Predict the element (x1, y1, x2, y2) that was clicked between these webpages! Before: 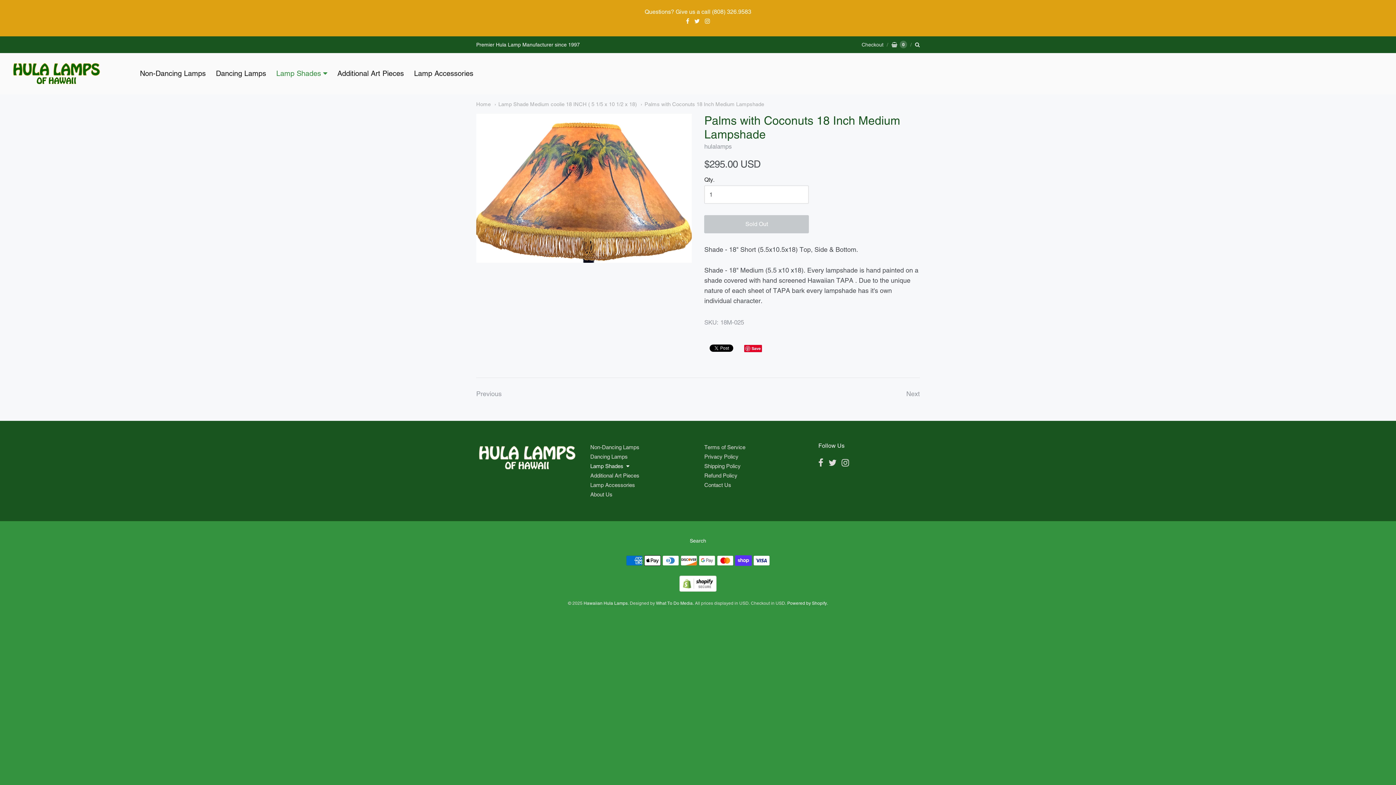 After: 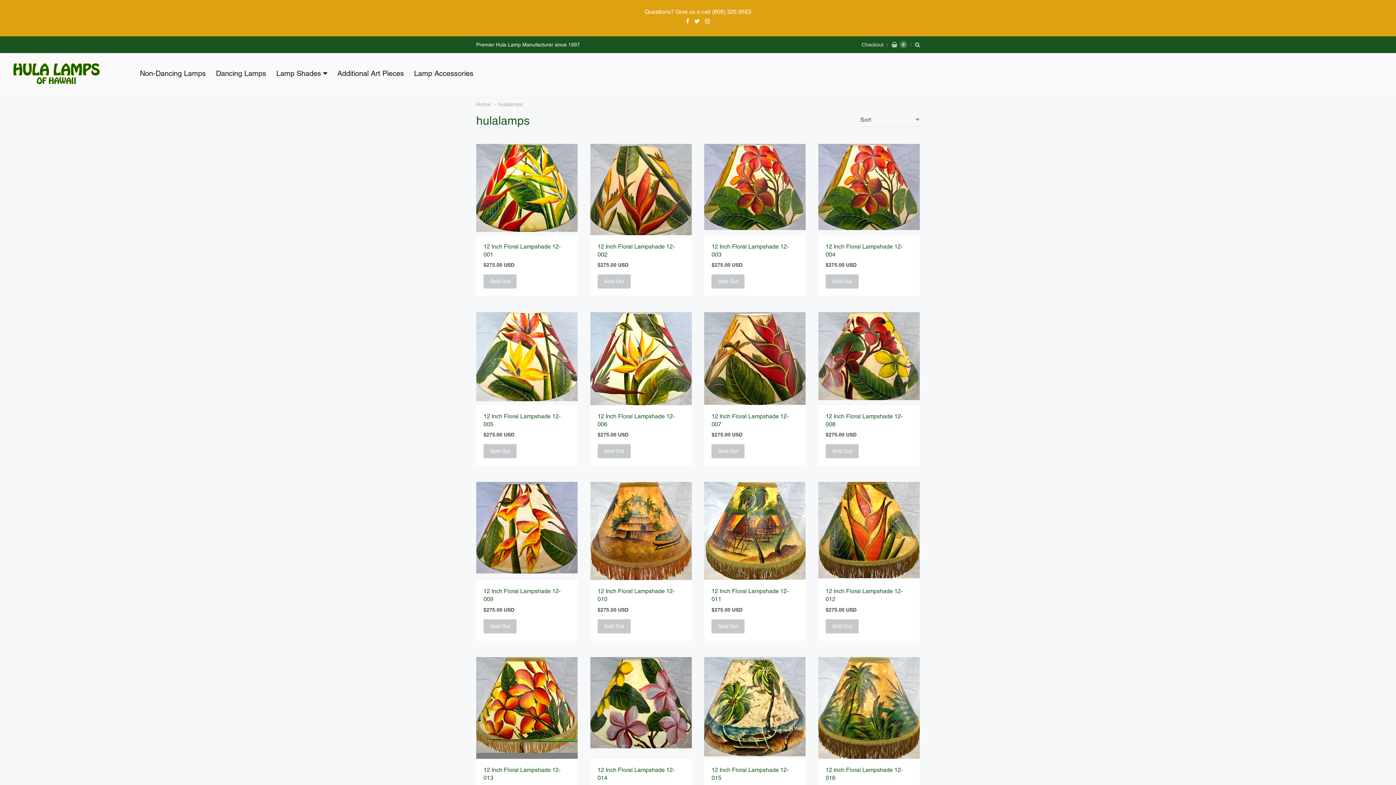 Action: bbox: (704, 142, 732, 150) label: hulalamps